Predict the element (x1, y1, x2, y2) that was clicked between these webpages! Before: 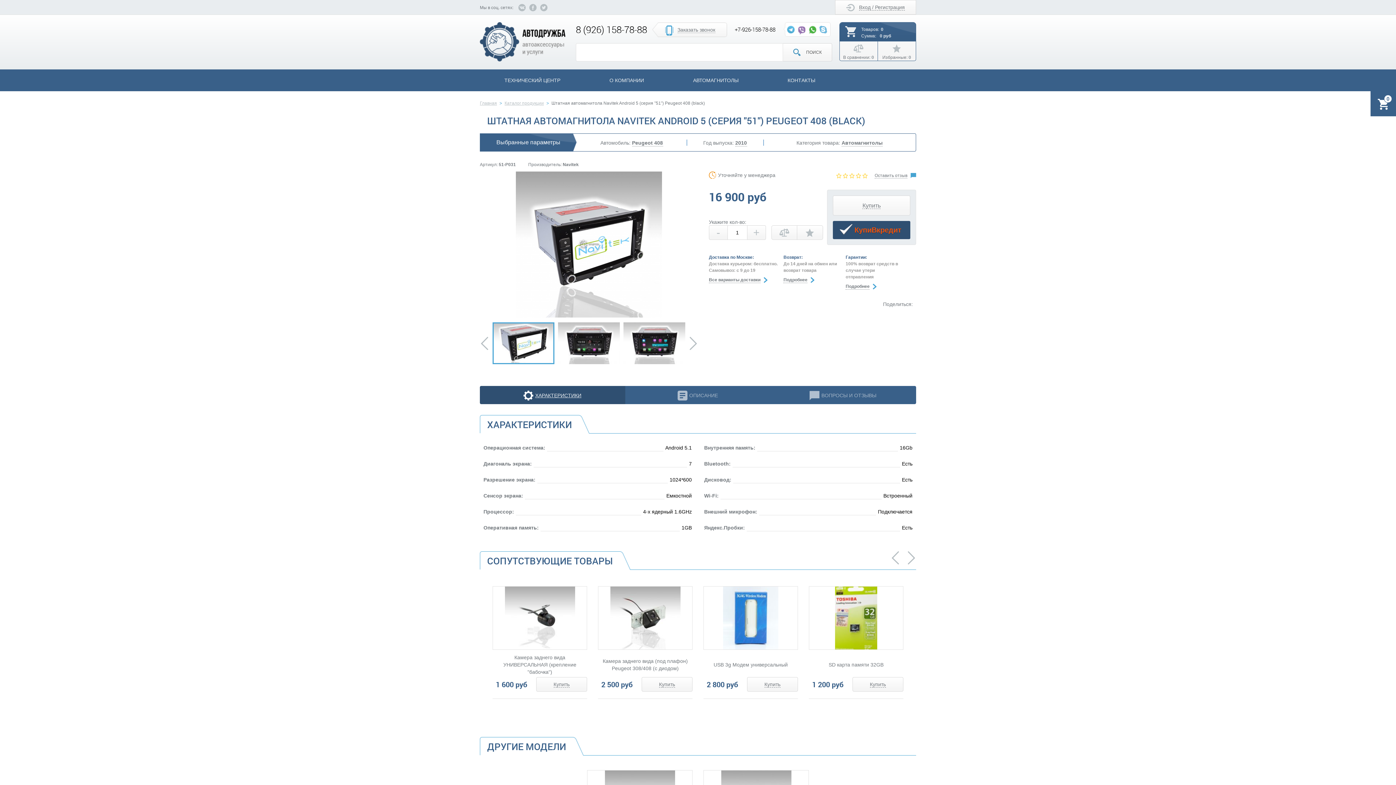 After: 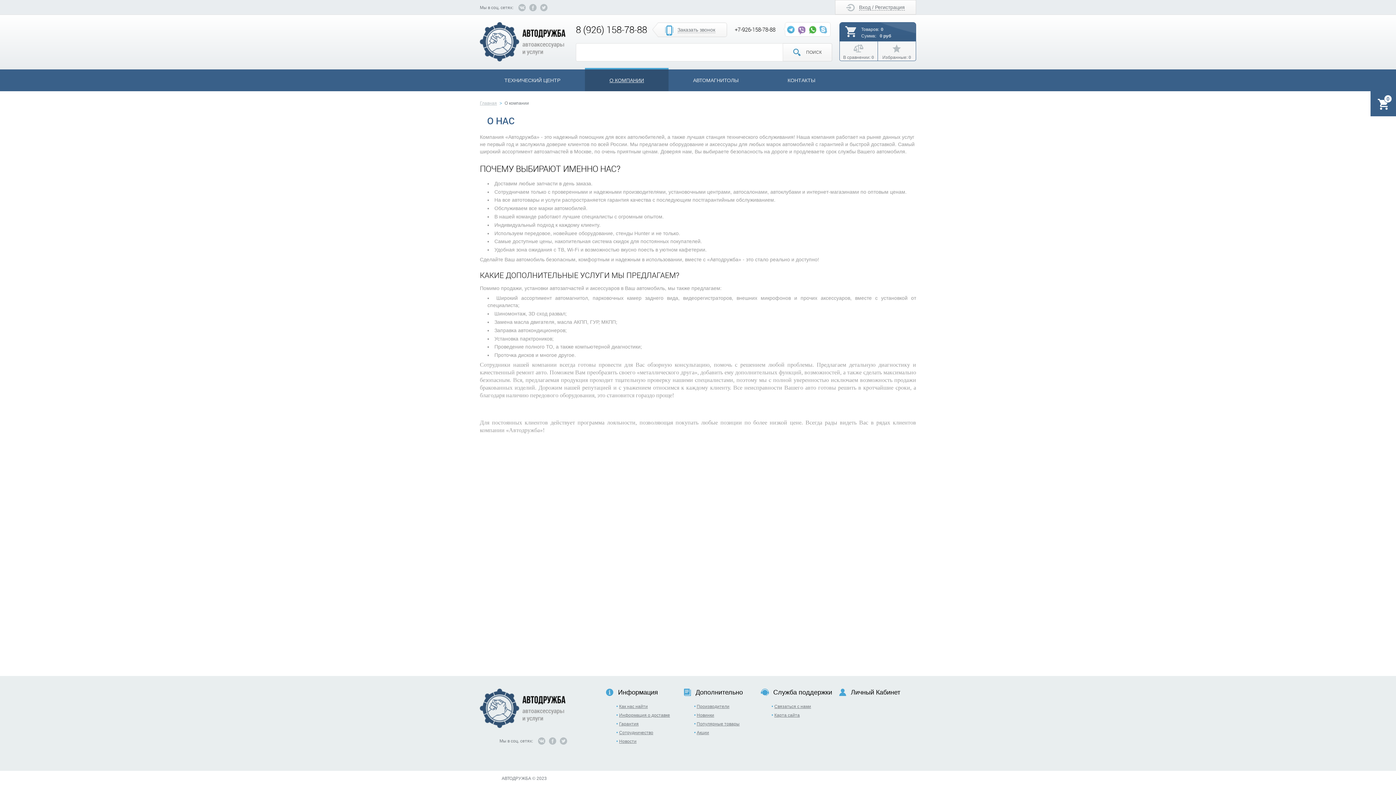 Action: bbox: (585, 69, 668, 91) label: О КОМПАНИИ